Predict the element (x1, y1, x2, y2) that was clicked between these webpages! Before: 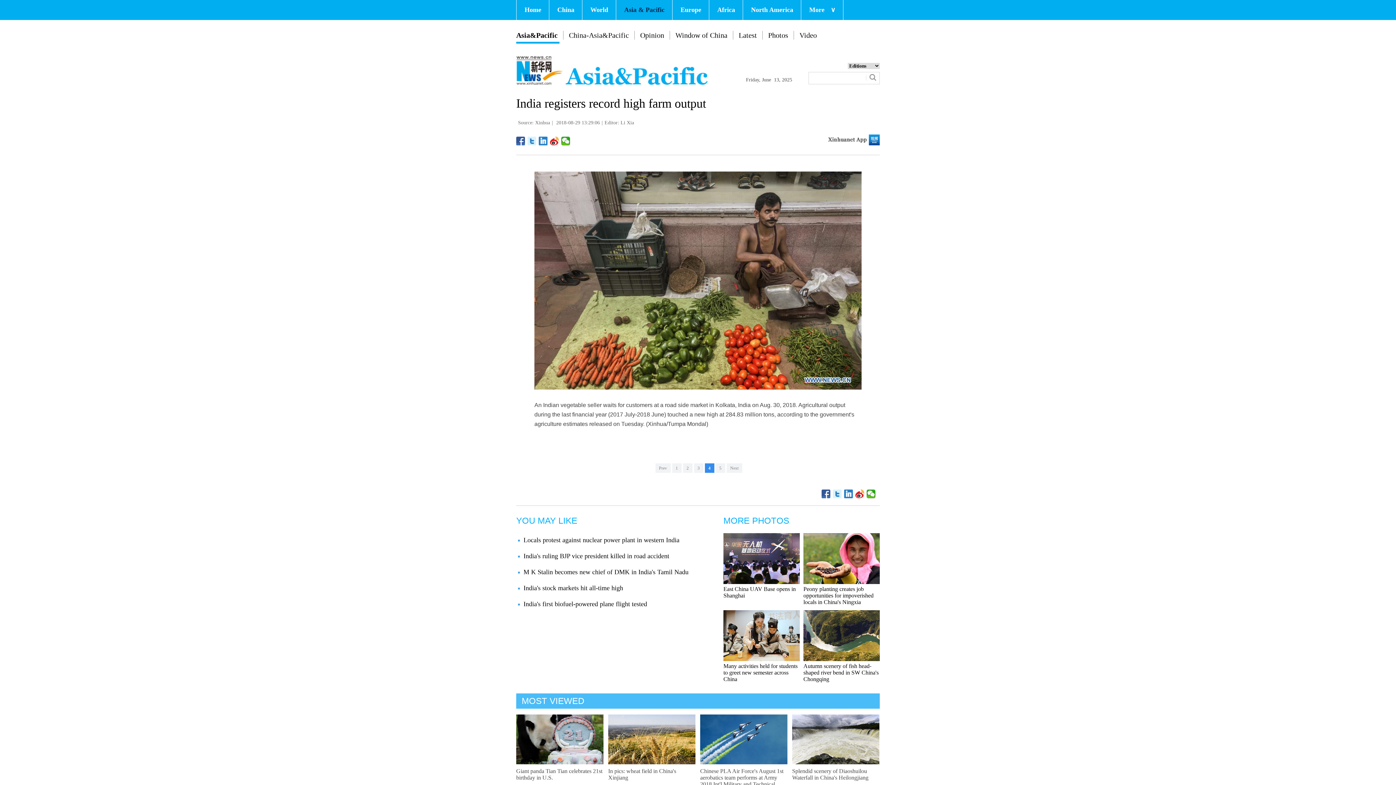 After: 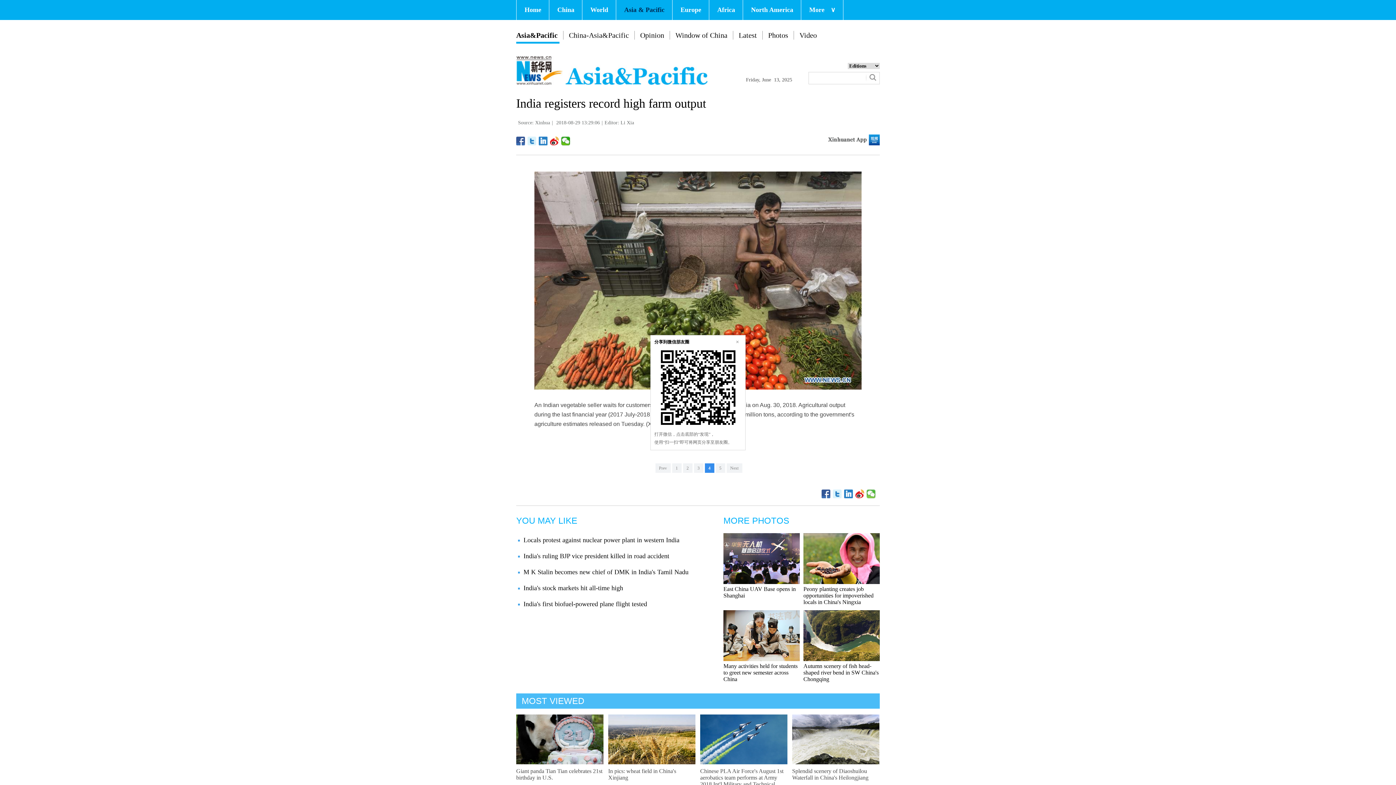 Action: bbox: (866, 489, 876, 498)